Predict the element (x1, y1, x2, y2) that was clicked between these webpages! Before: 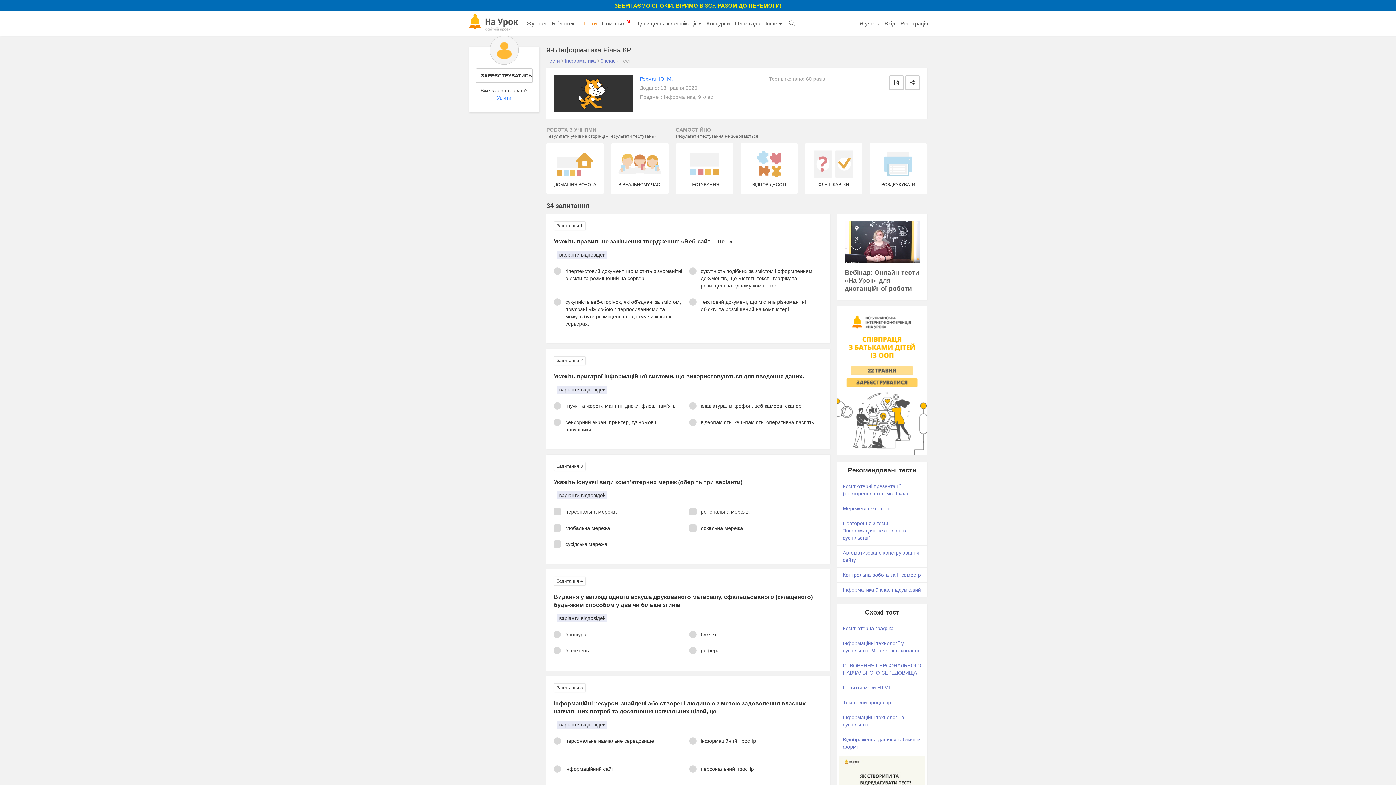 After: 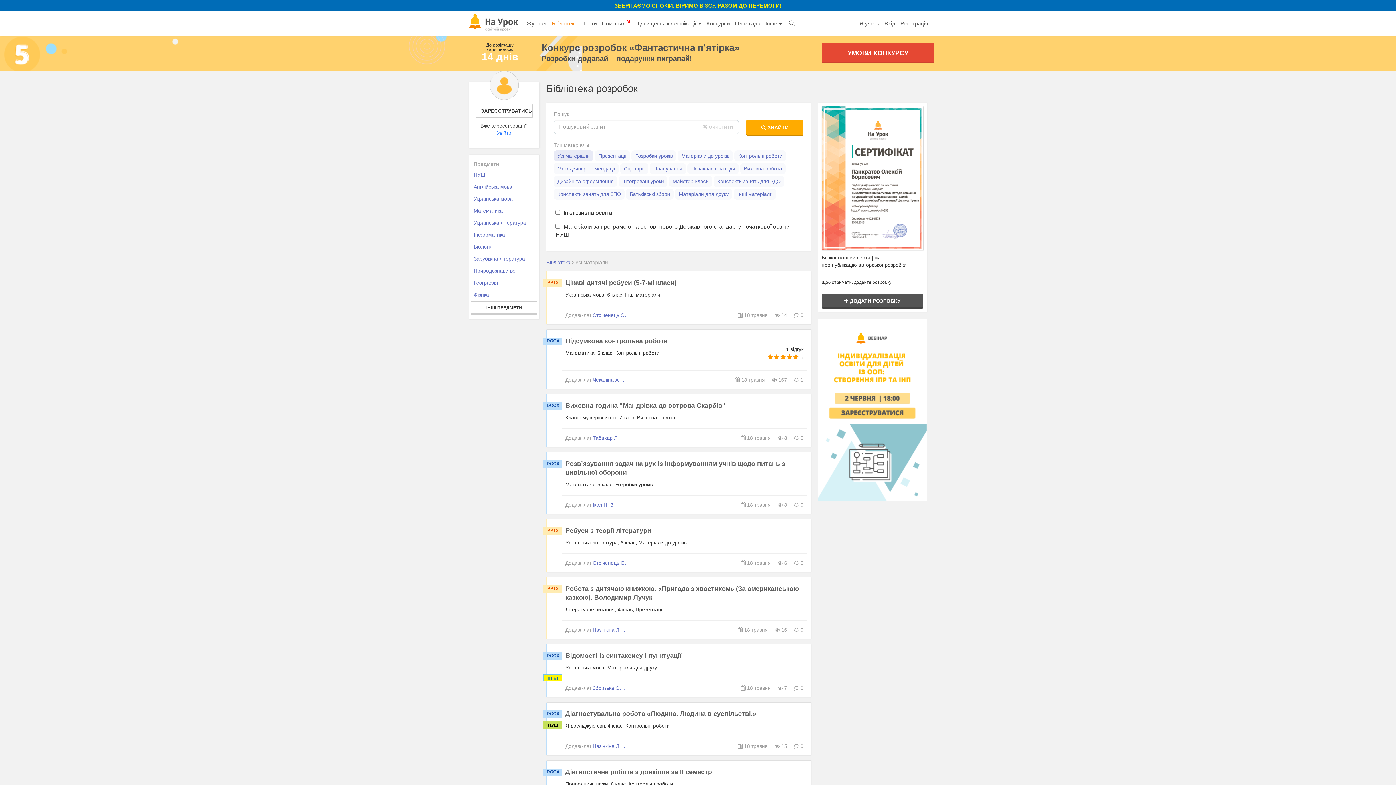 Action: bbox: (549, 11, 580, 35) label: Бібліотека